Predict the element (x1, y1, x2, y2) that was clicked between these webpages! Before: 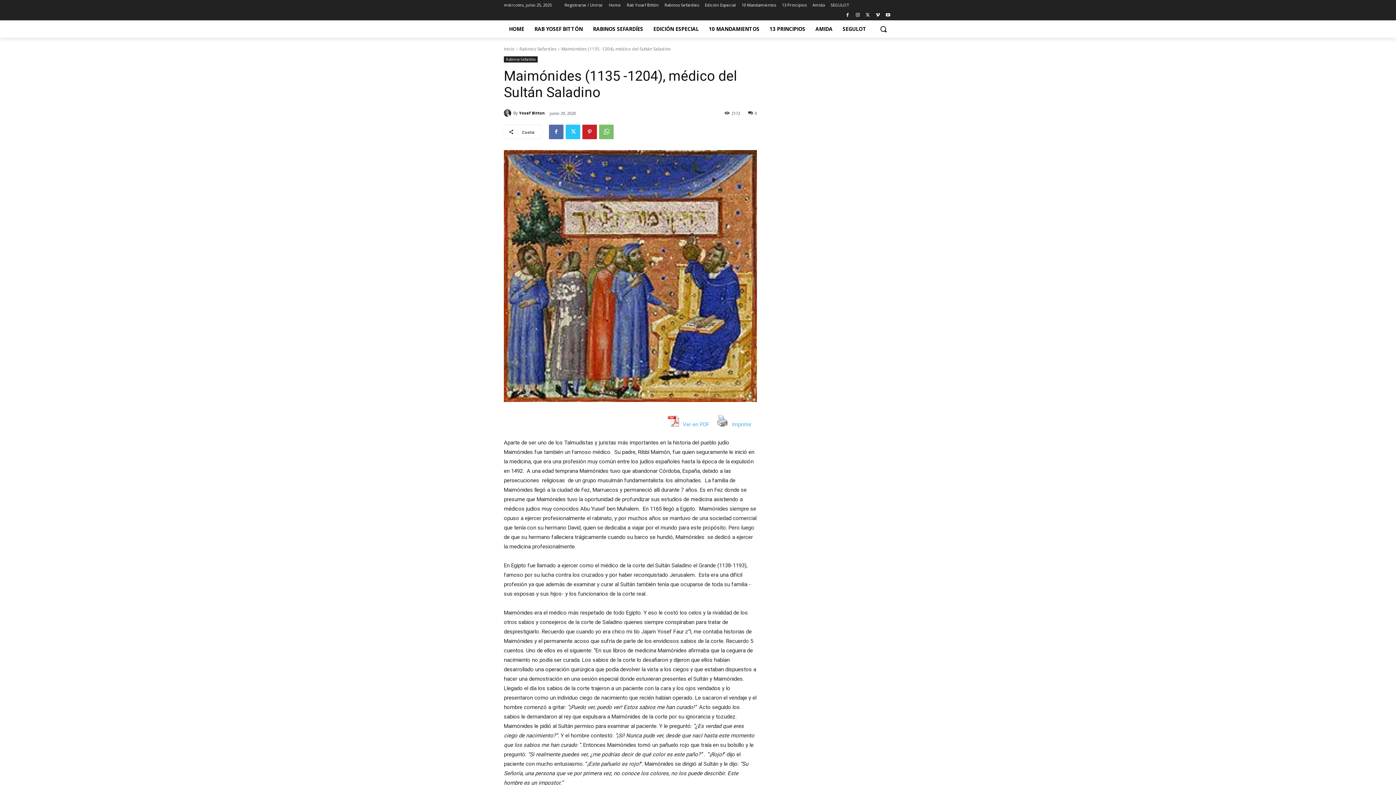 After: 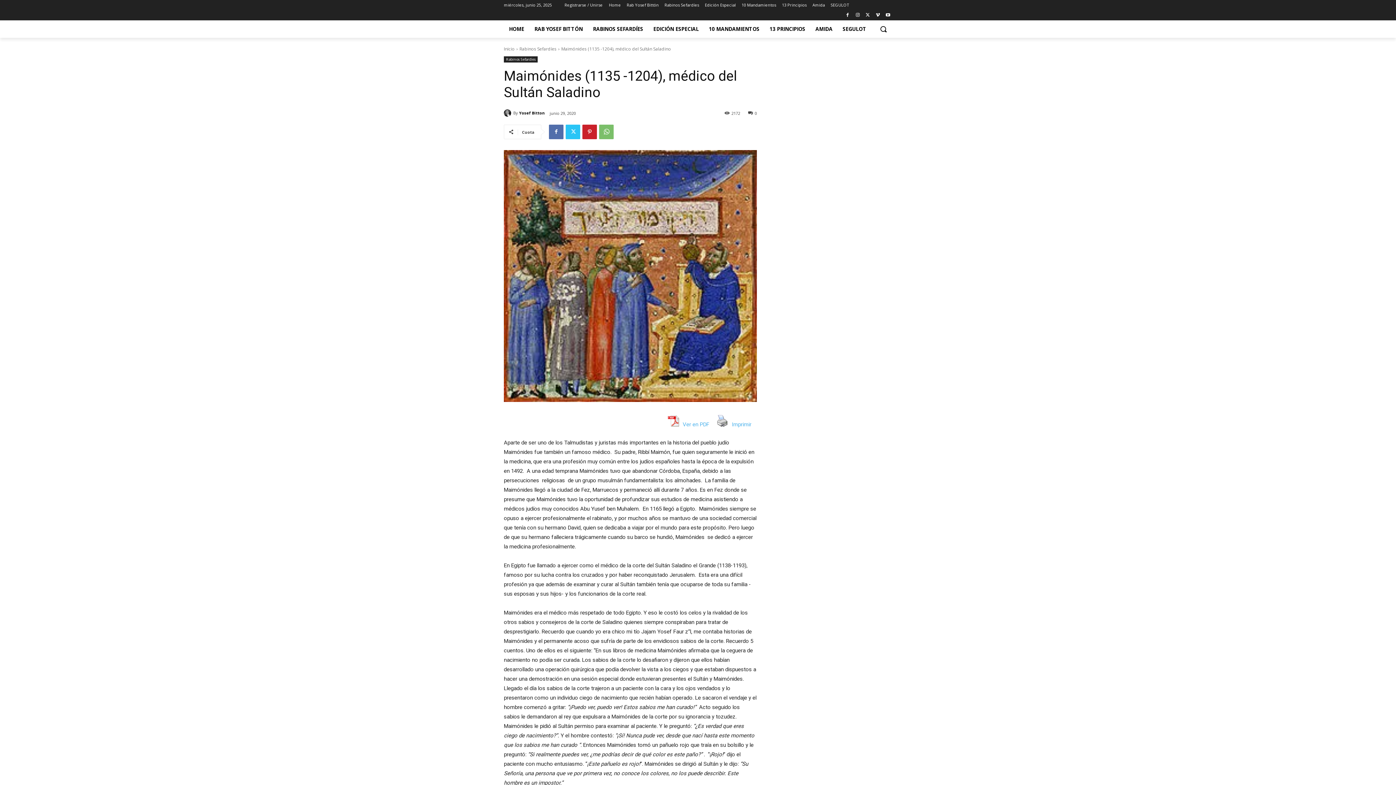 Action: bbox: (713, 413, 755, 436) label: Imprimir